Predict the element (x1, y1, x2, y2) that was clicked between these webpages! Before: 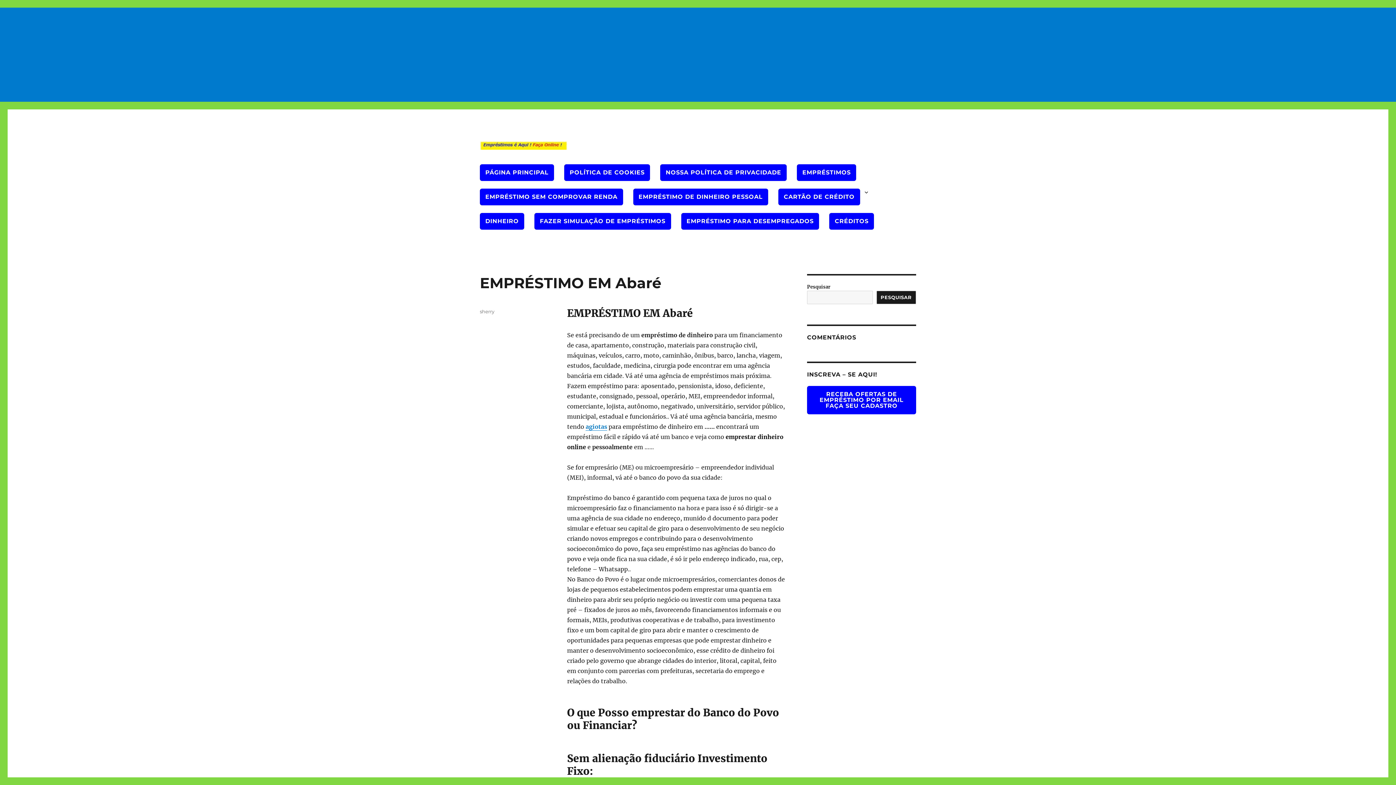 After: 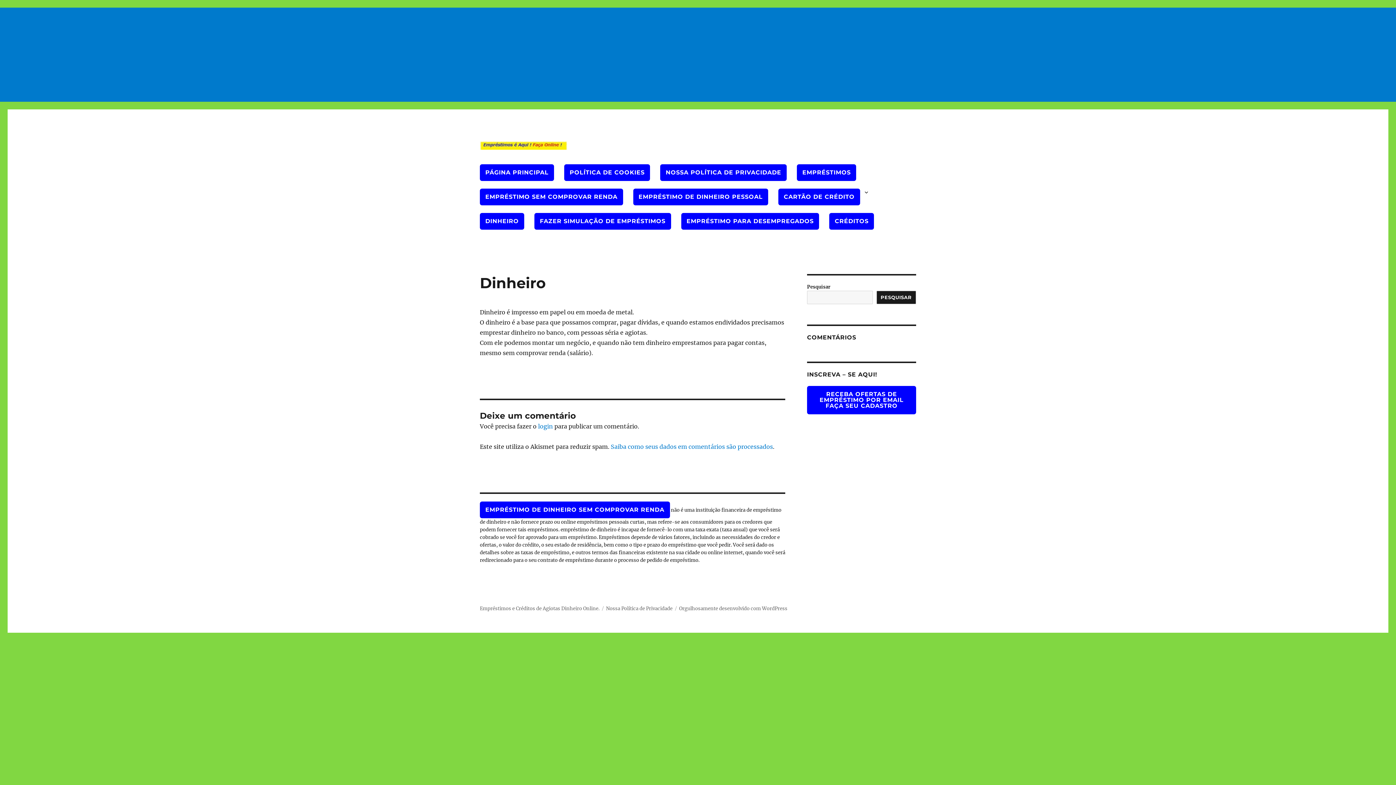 Action: bbox: (480, 212, 524, 229) label: DINHEIRO